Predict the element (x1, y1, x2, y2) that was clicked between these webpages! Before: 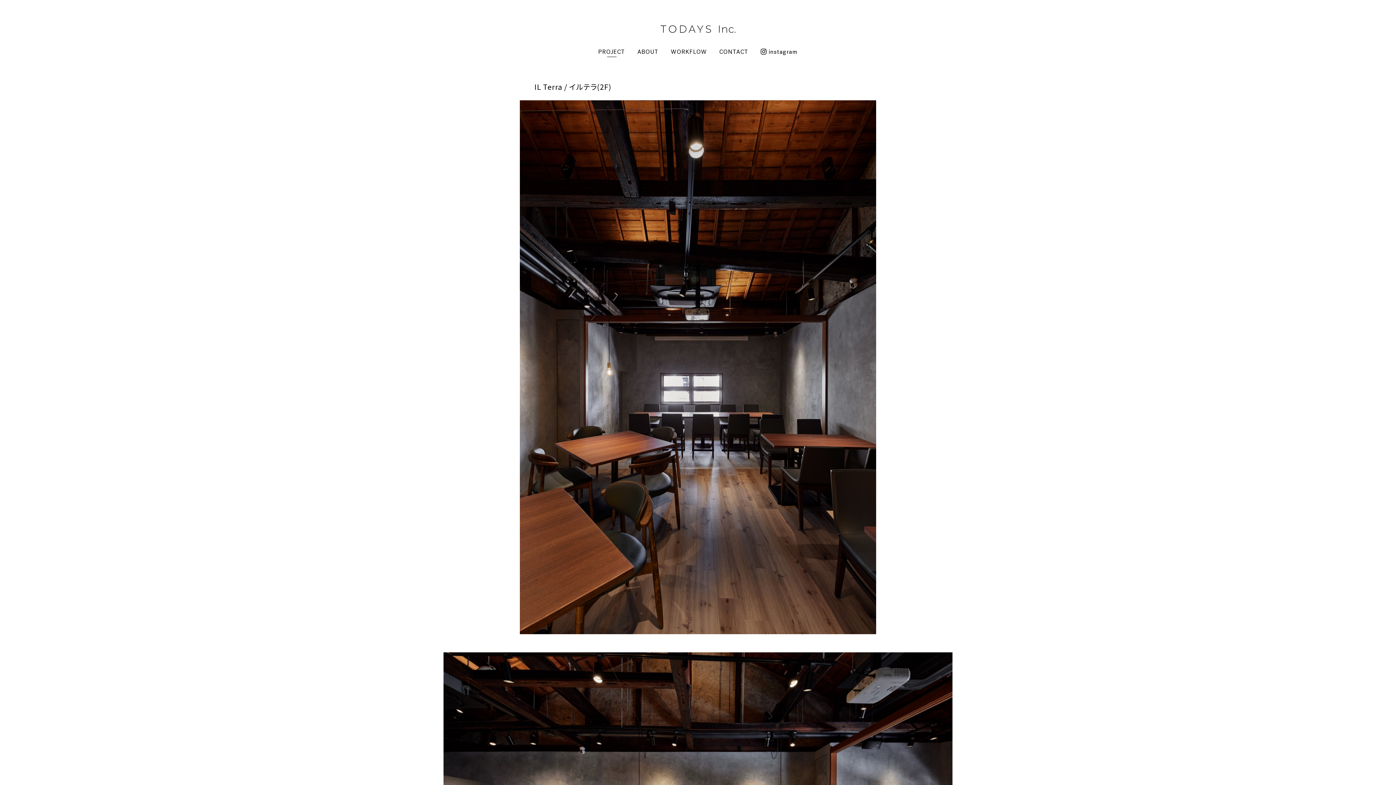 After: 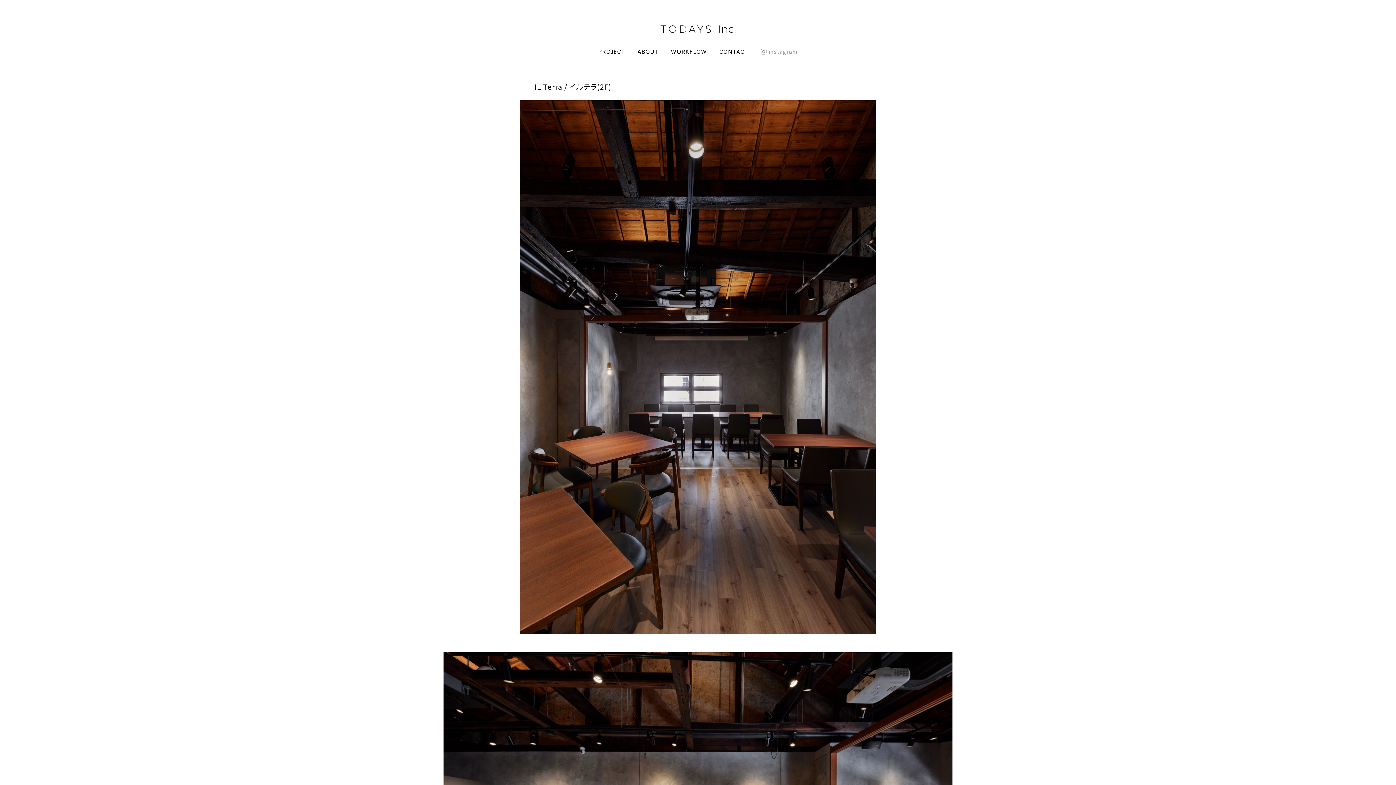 Action: label:  instagram bbox: (760, 48, 798, 57)